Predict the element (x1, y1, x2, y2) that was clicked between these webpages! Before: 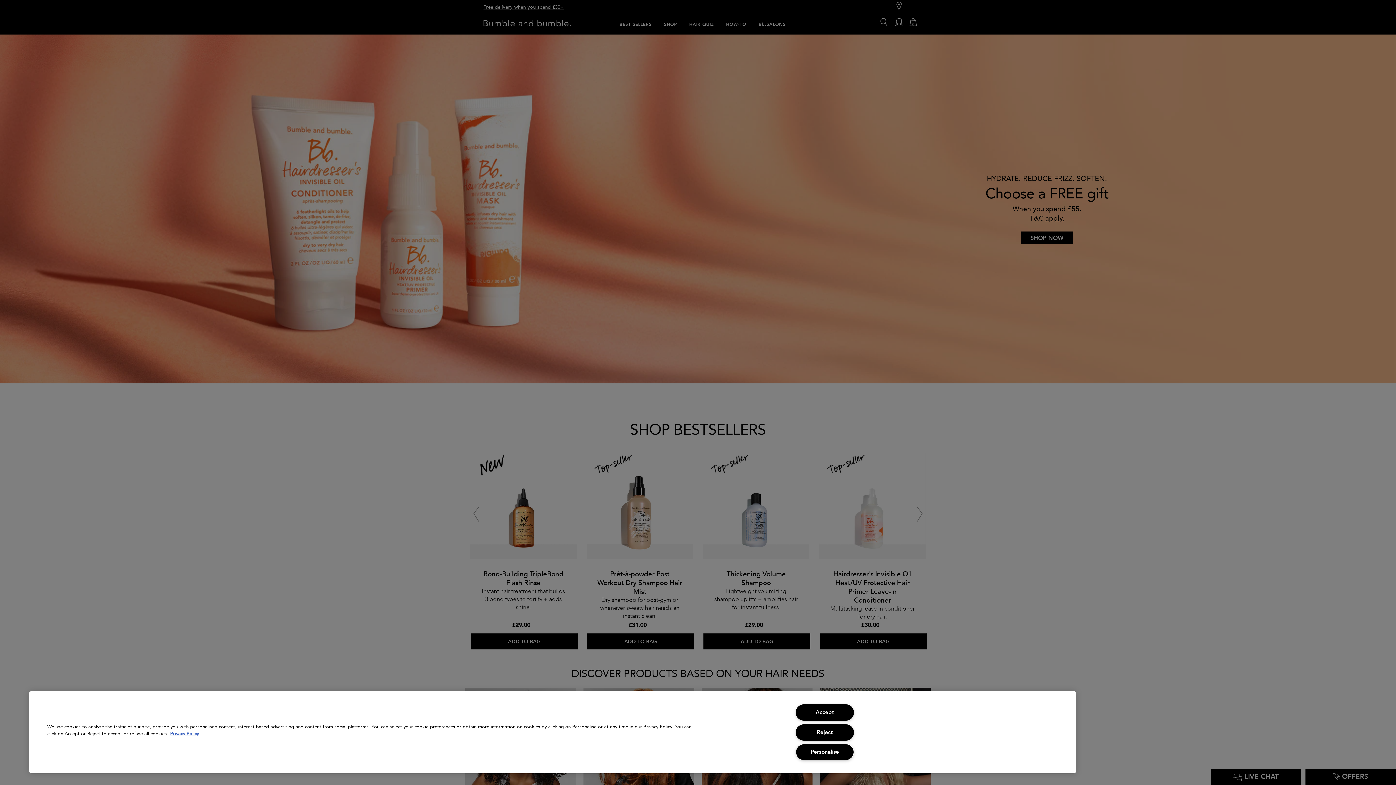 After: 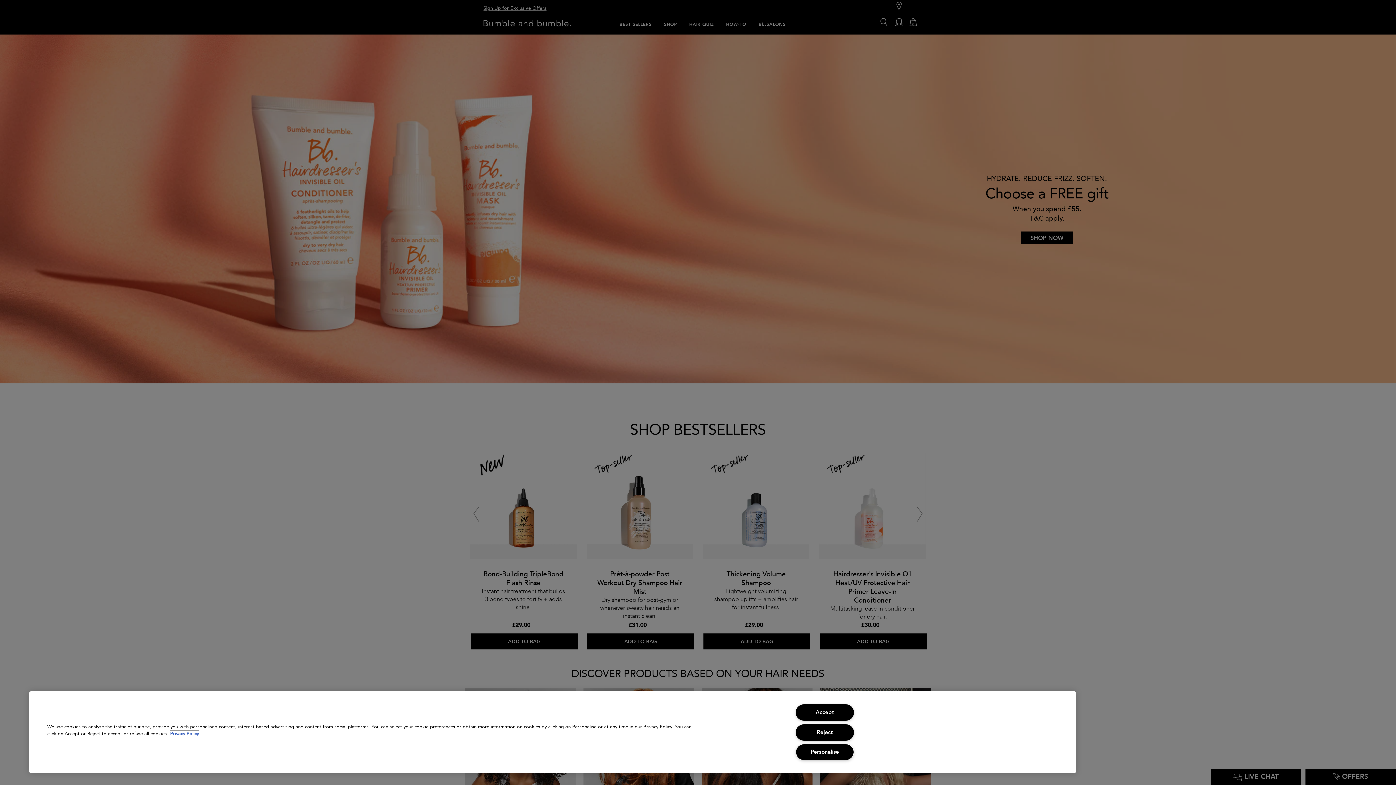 Action: label: More information about your privacy, opens in a new tab bbox: (170, 730, 198, 737)